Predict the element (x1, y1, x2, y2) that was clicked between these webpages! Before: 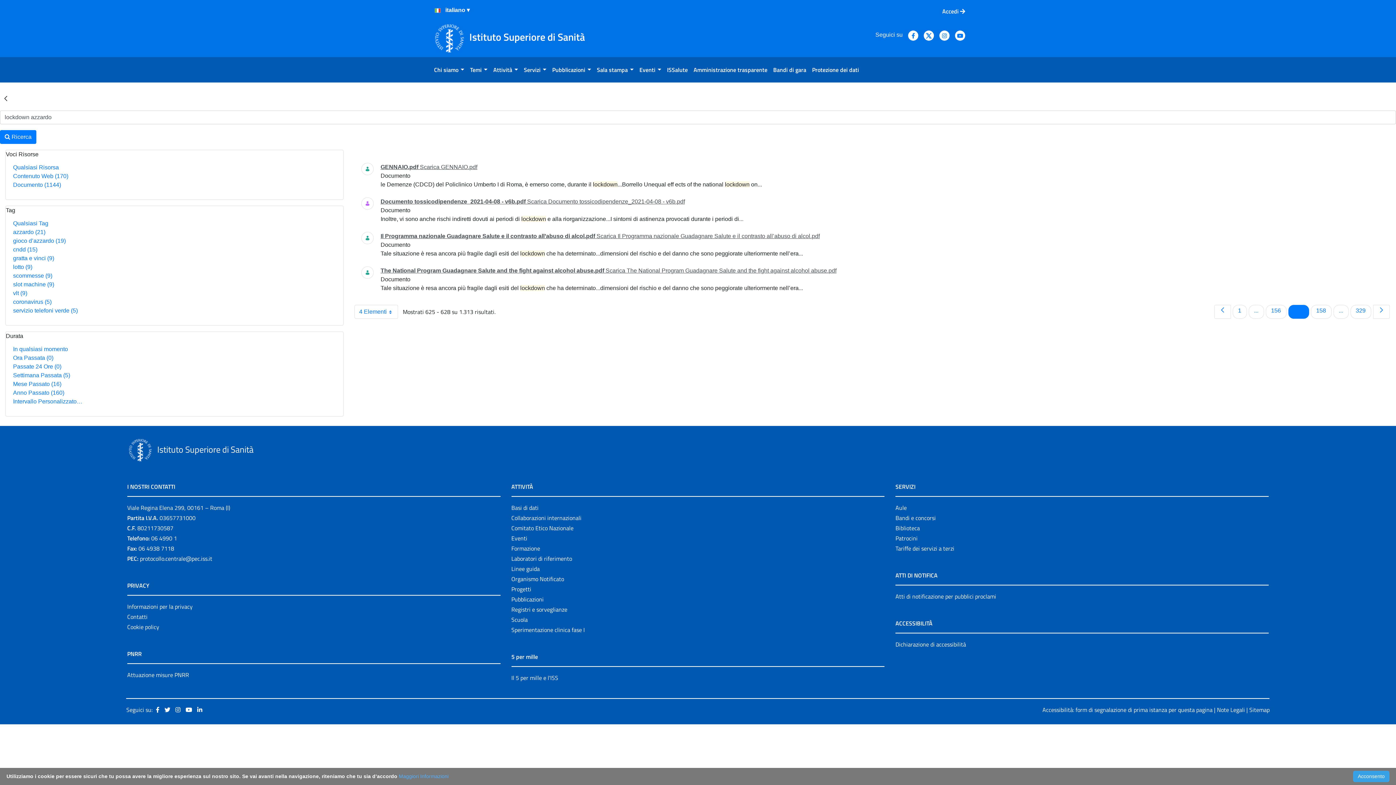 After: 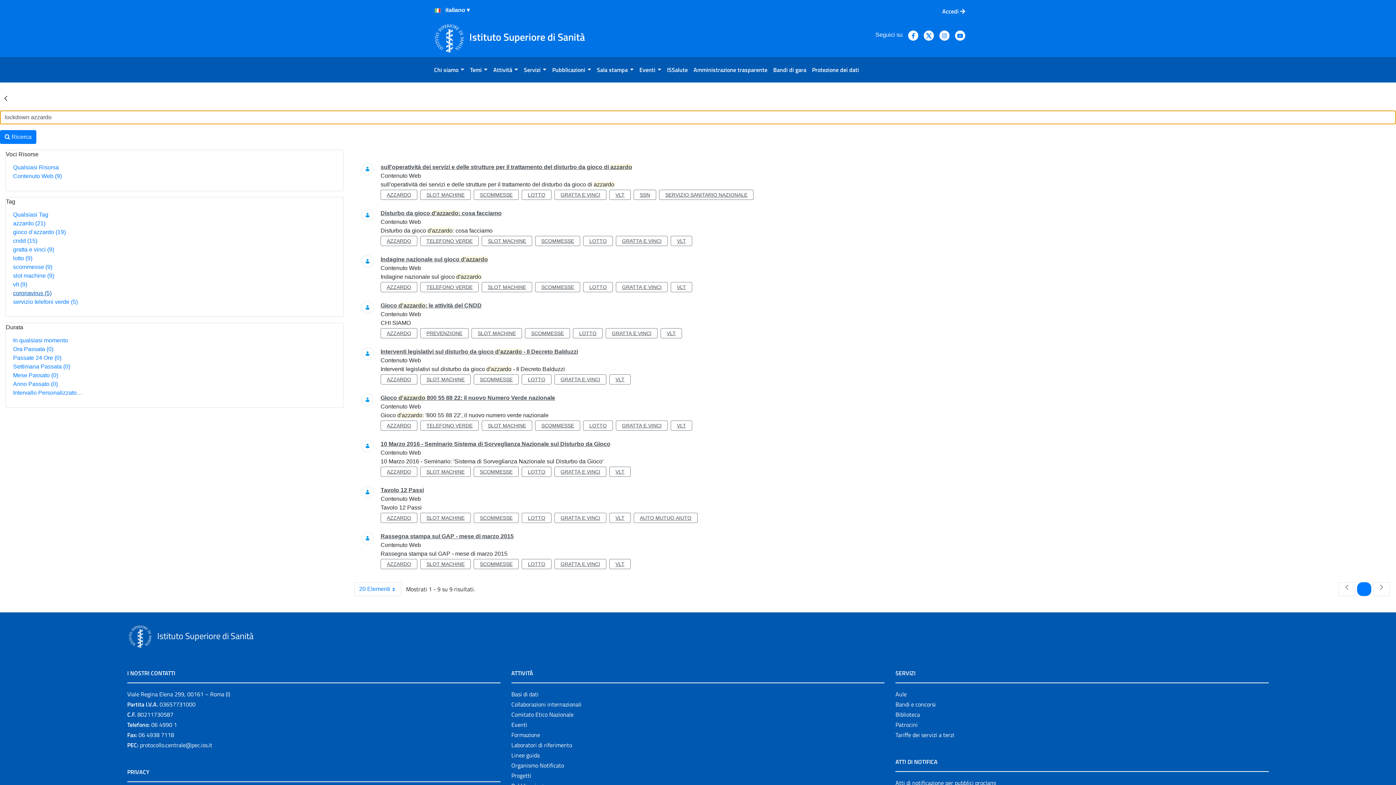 Action: bbox: (13, 290, 27, 296) label: vlt (9)